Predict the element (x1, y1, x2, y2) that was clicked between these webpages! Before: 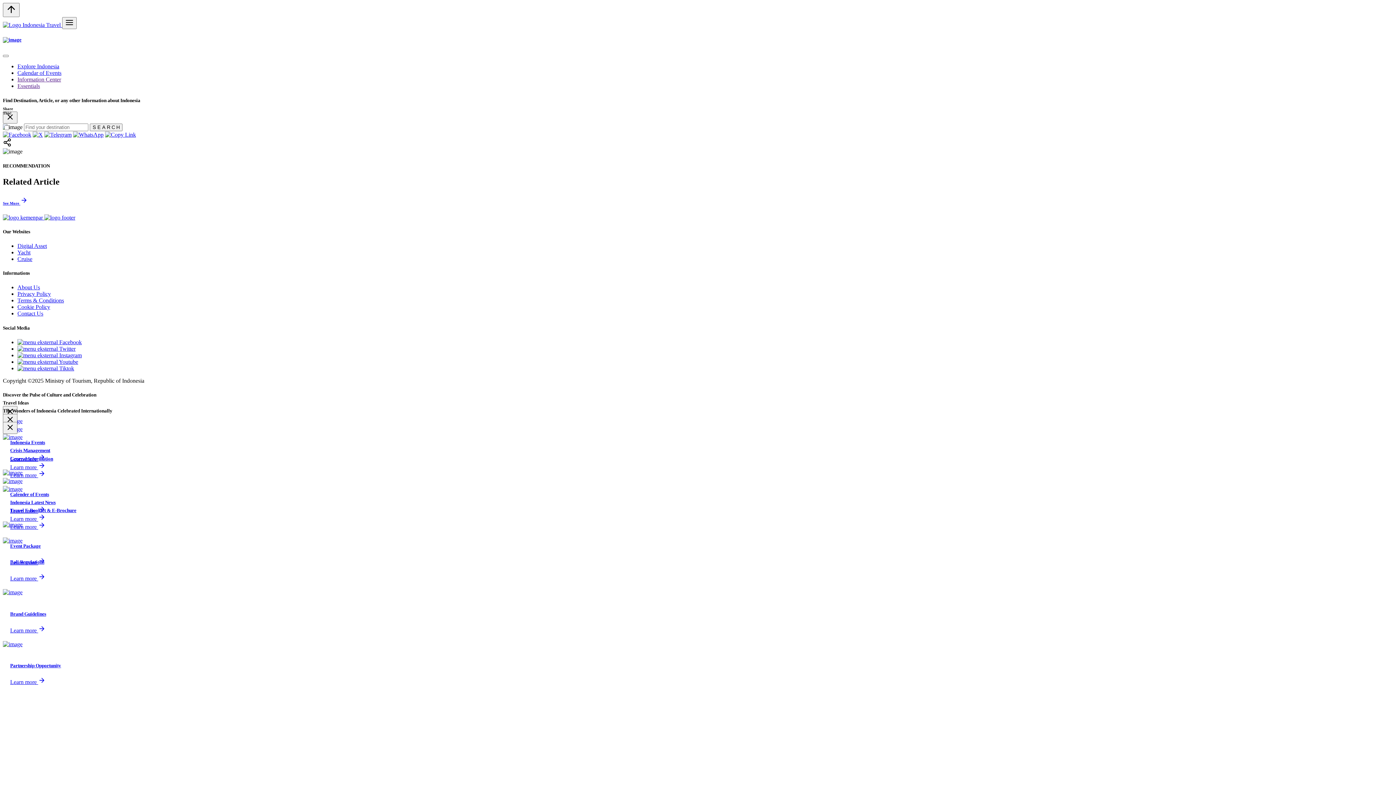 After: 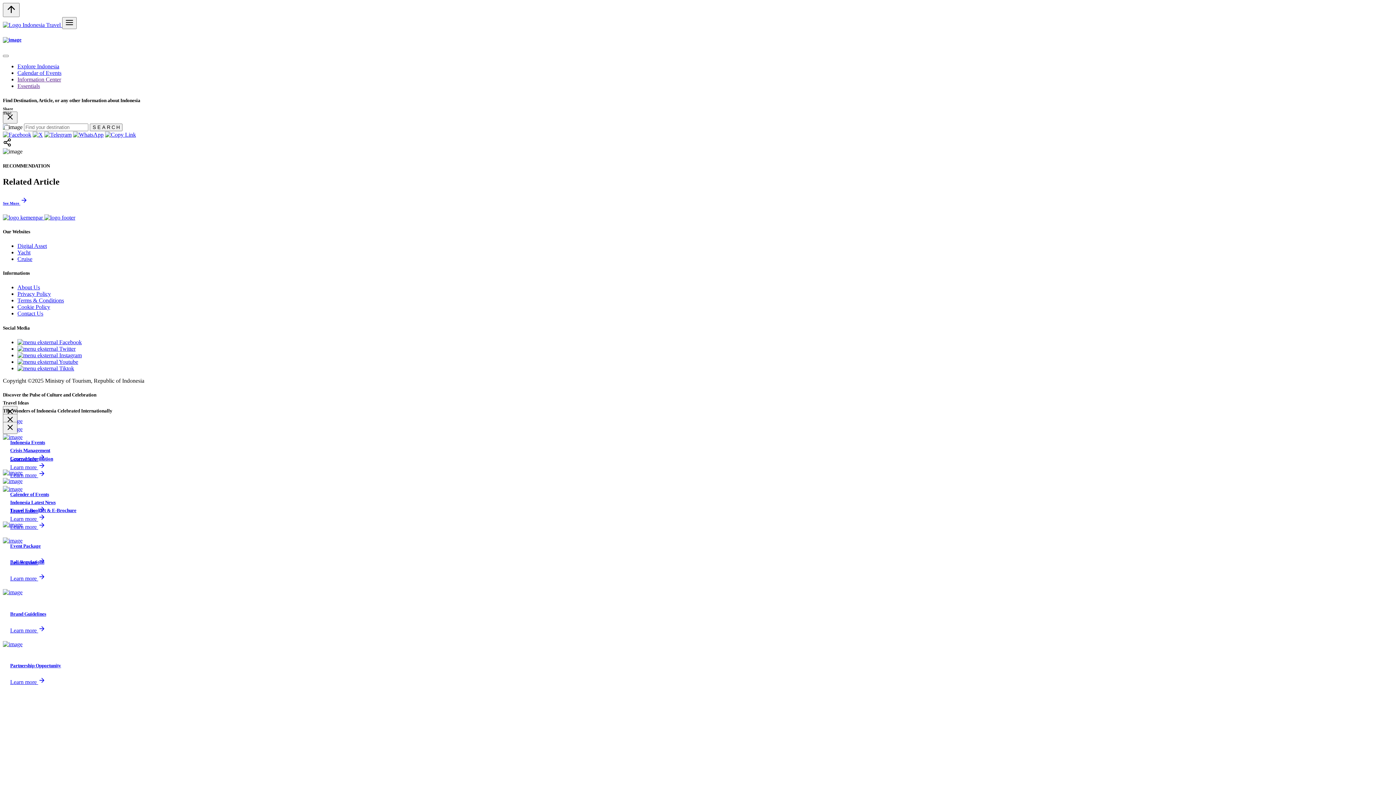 Action: label: menu bbox: (17, 352, 81, 358)